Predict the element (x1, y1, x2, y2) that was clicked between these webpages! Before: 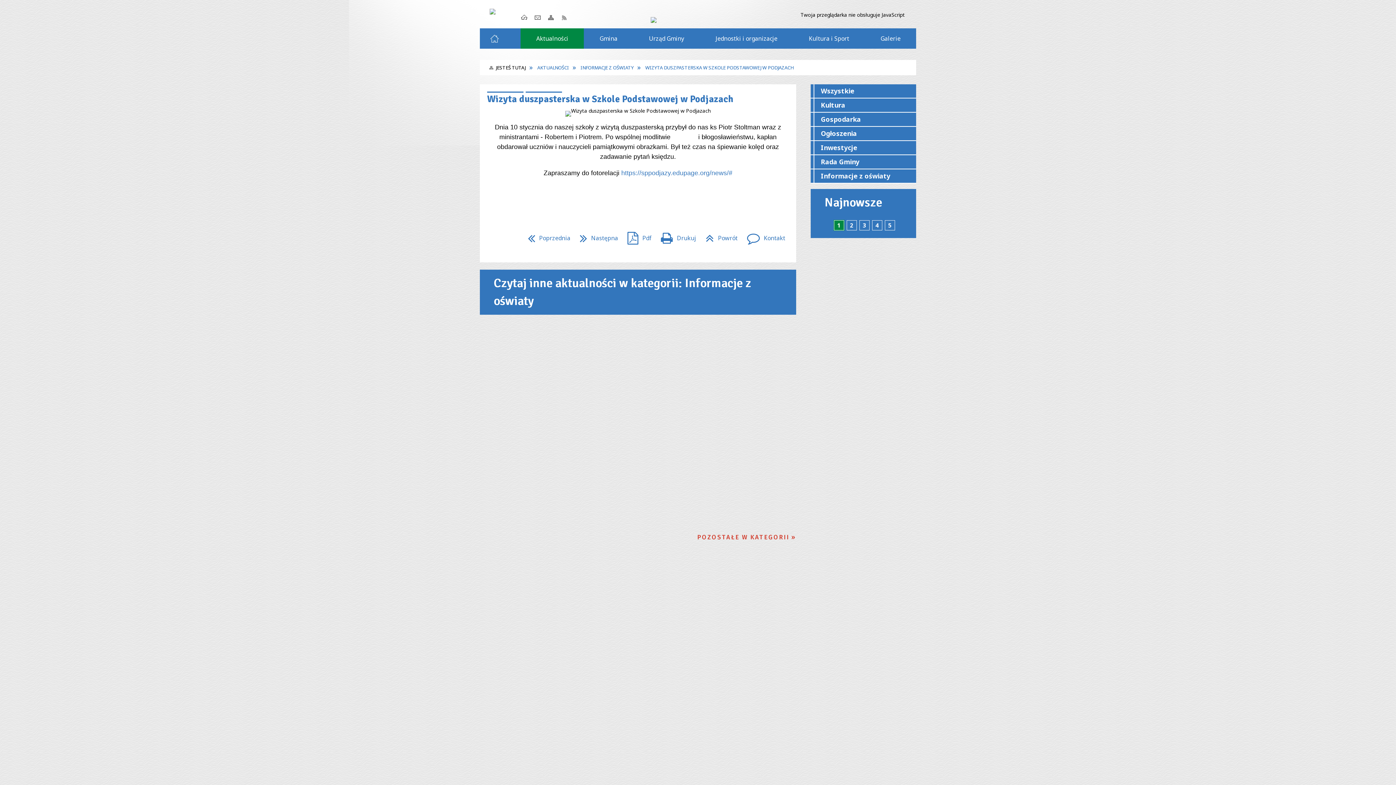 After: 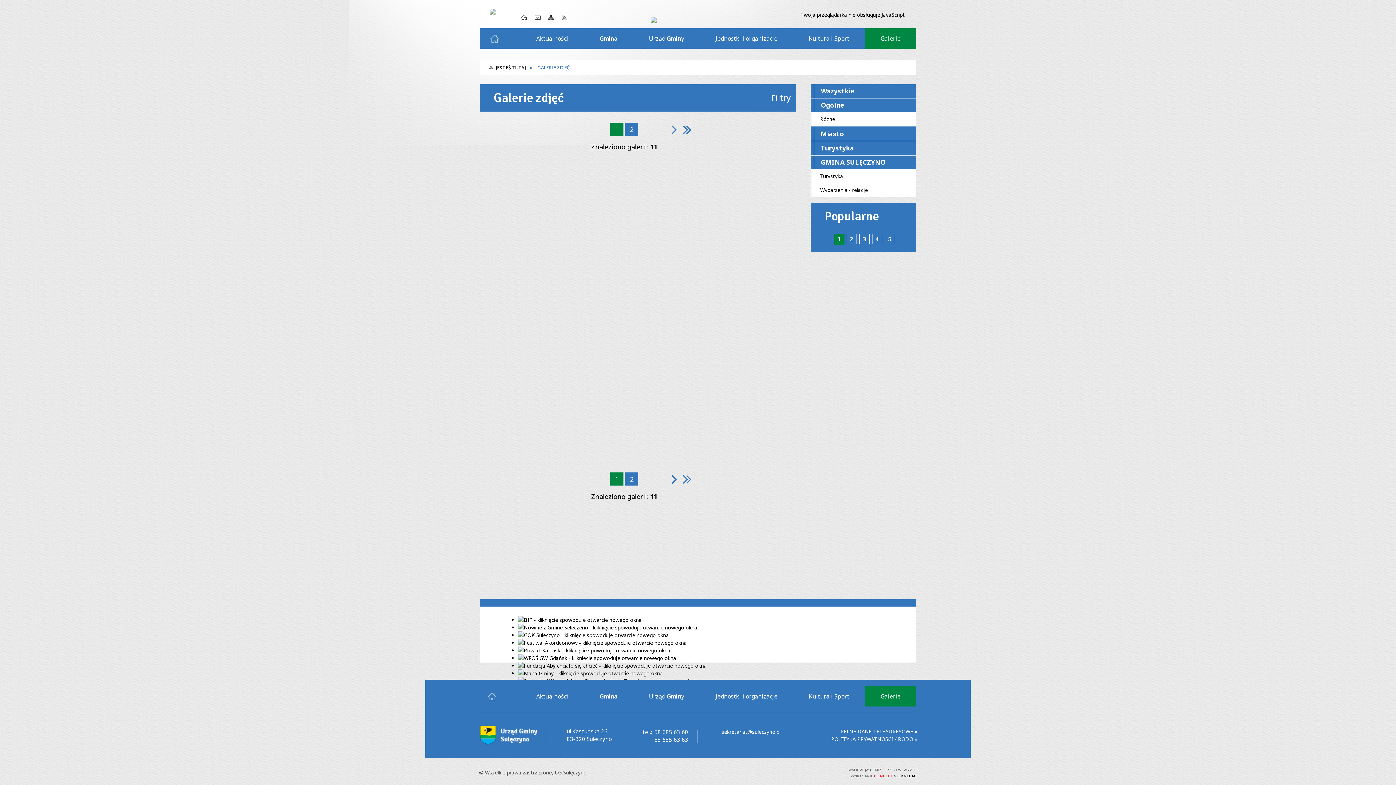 Action: bbox: (865, 28, 916, 48) label: Galerie